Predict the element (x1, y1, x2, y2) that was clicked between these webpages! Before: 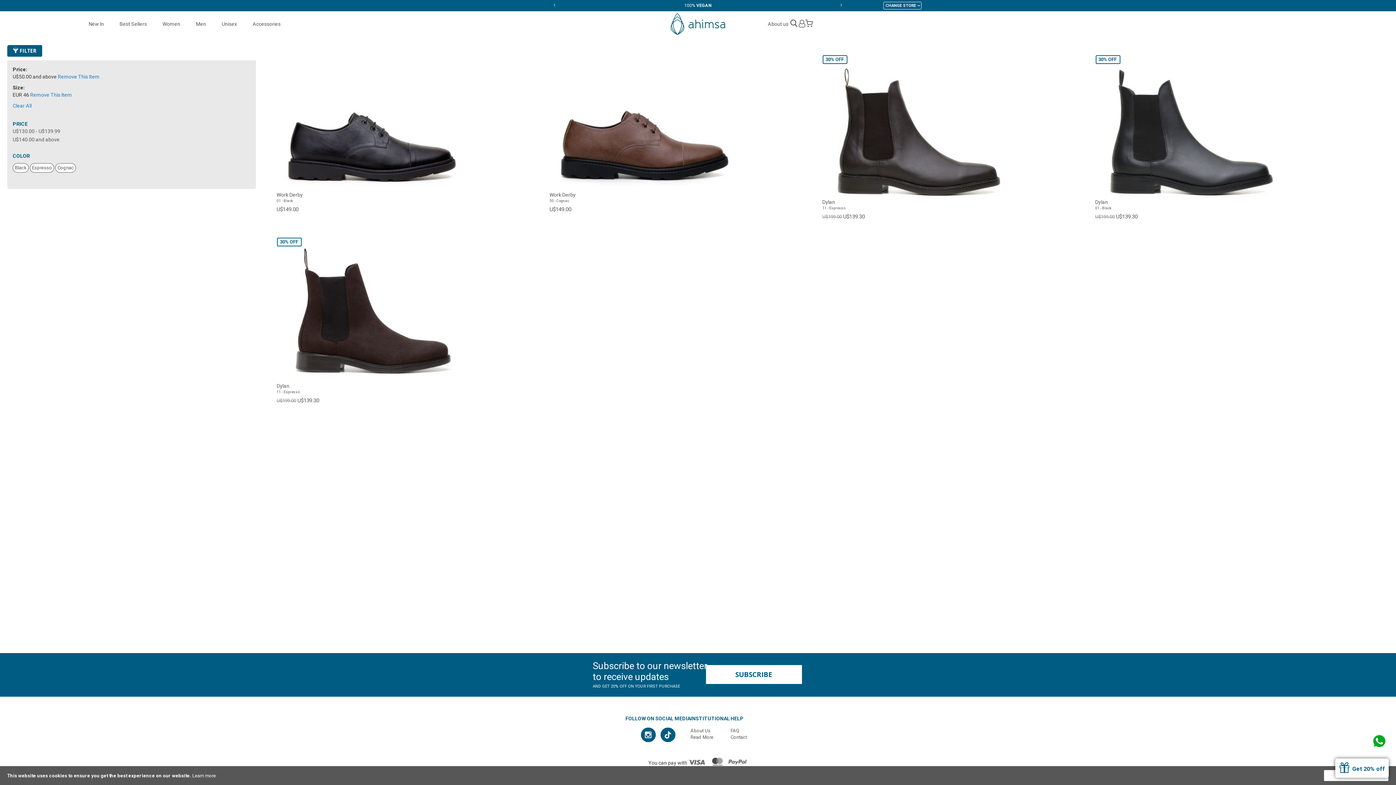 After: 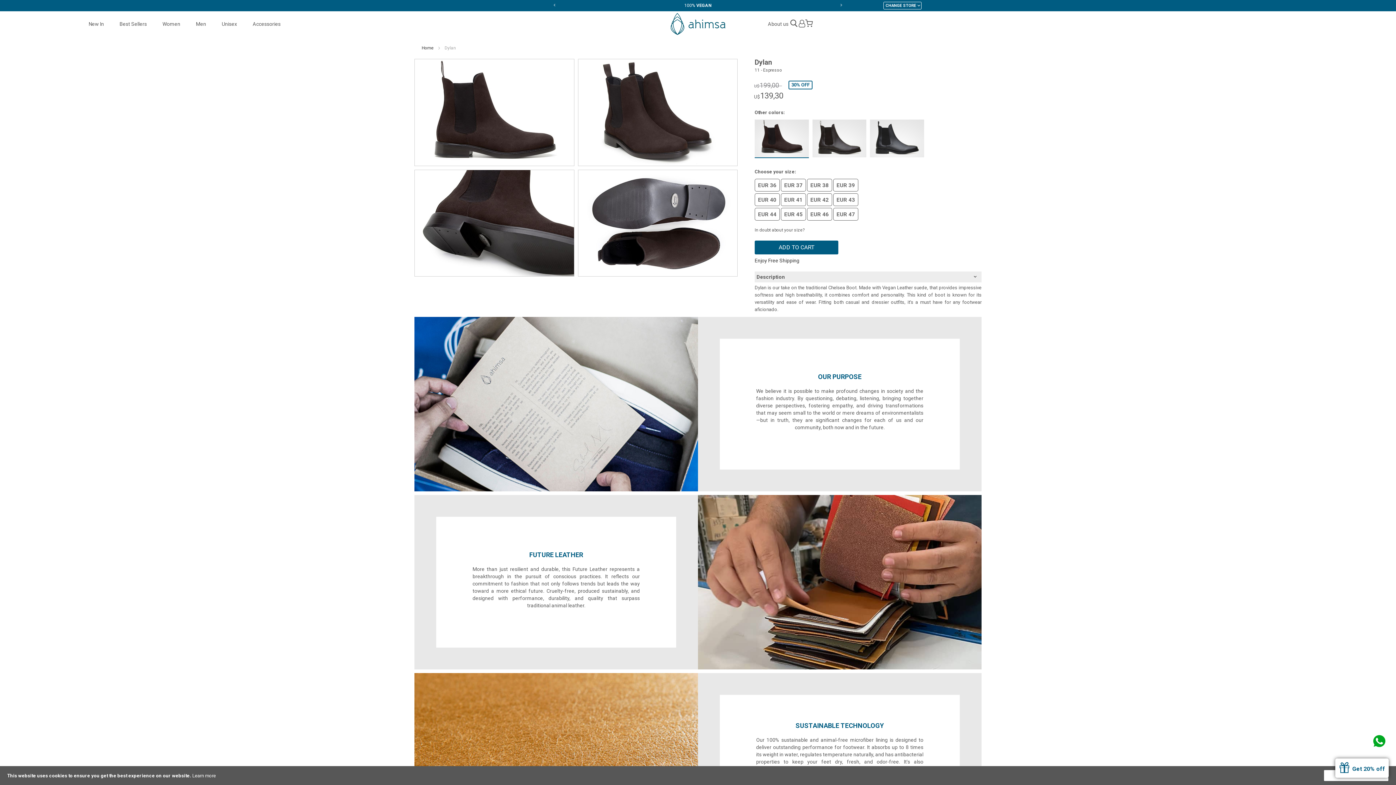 Action: bbox: (270, 237, 528, 404) label: 30% OFF
Dylan
11 - Espresso
U$199.00 U$139.30